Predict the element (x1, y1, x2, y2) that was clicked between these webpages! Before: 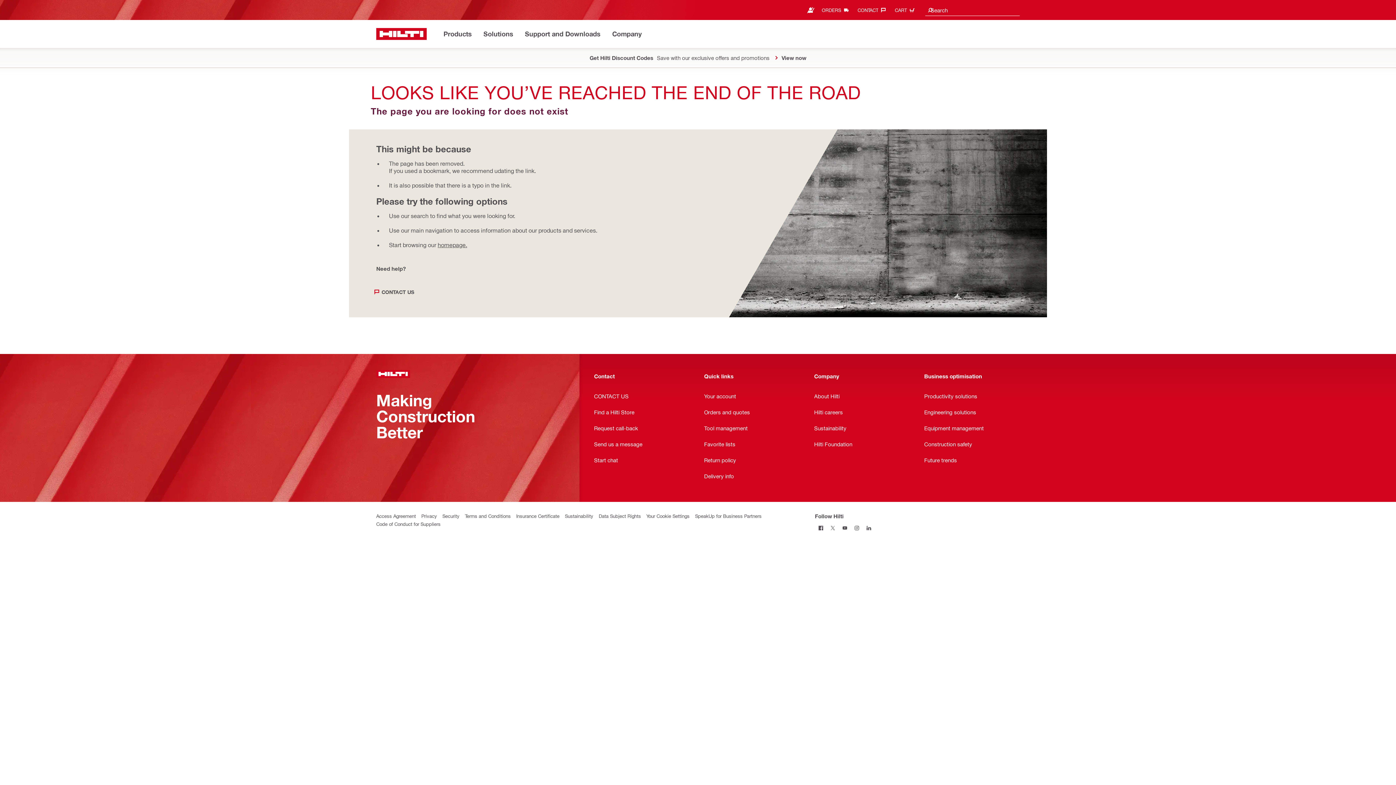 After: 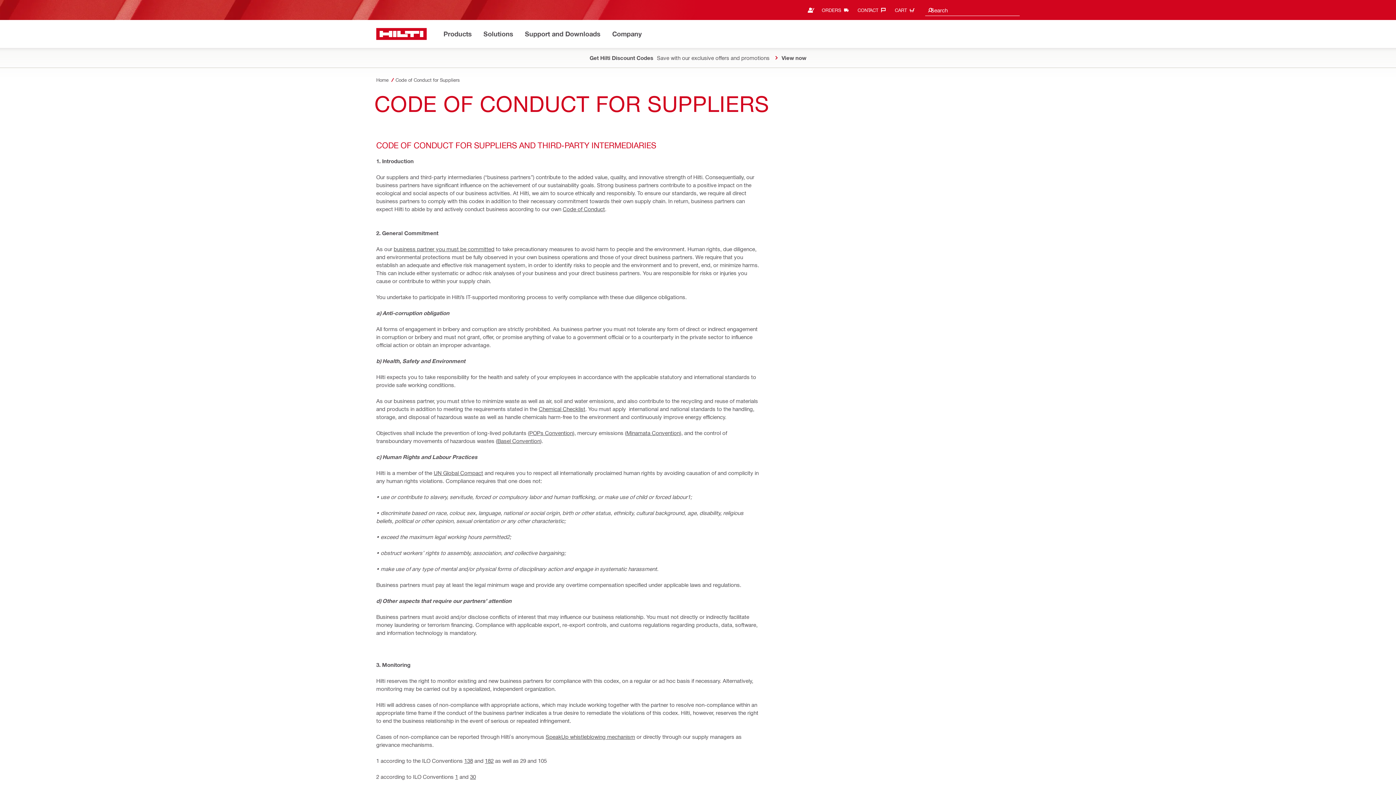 Action: bbox: (376, 520, 440, 528) label: Code of Conduct for Suppliers